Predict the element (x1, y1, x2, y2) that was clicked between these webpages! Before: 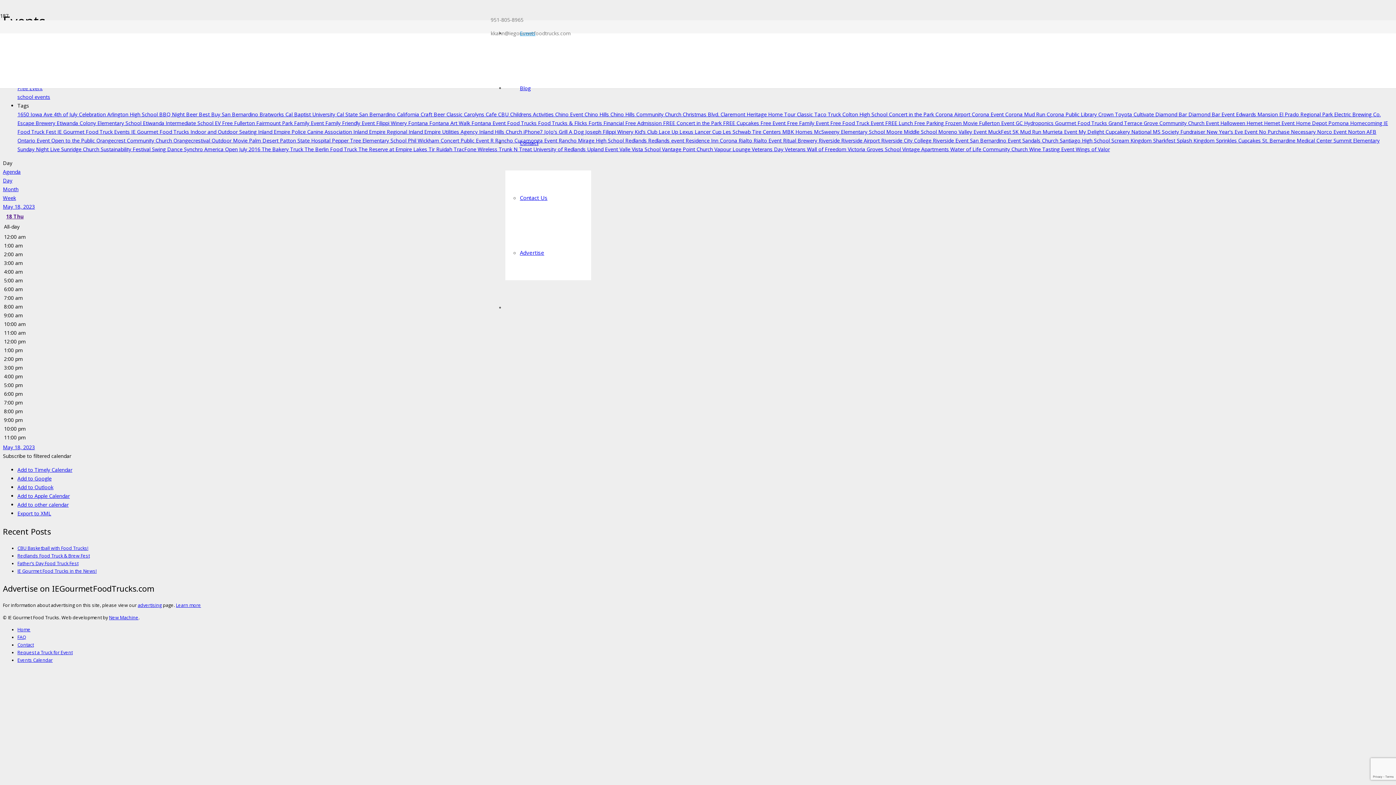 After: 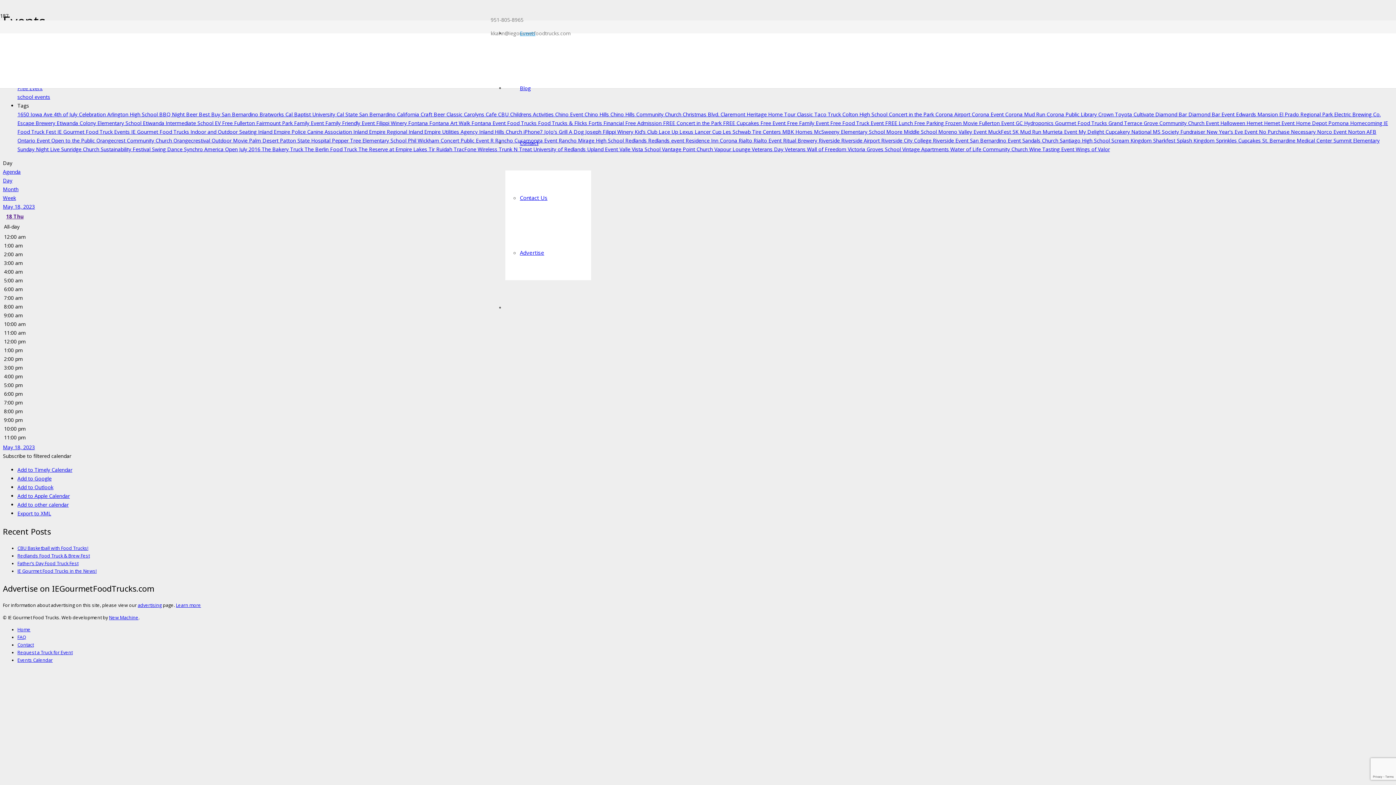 Action: label: Santiago High School  bbox: (1060, 137, 1111, 144)